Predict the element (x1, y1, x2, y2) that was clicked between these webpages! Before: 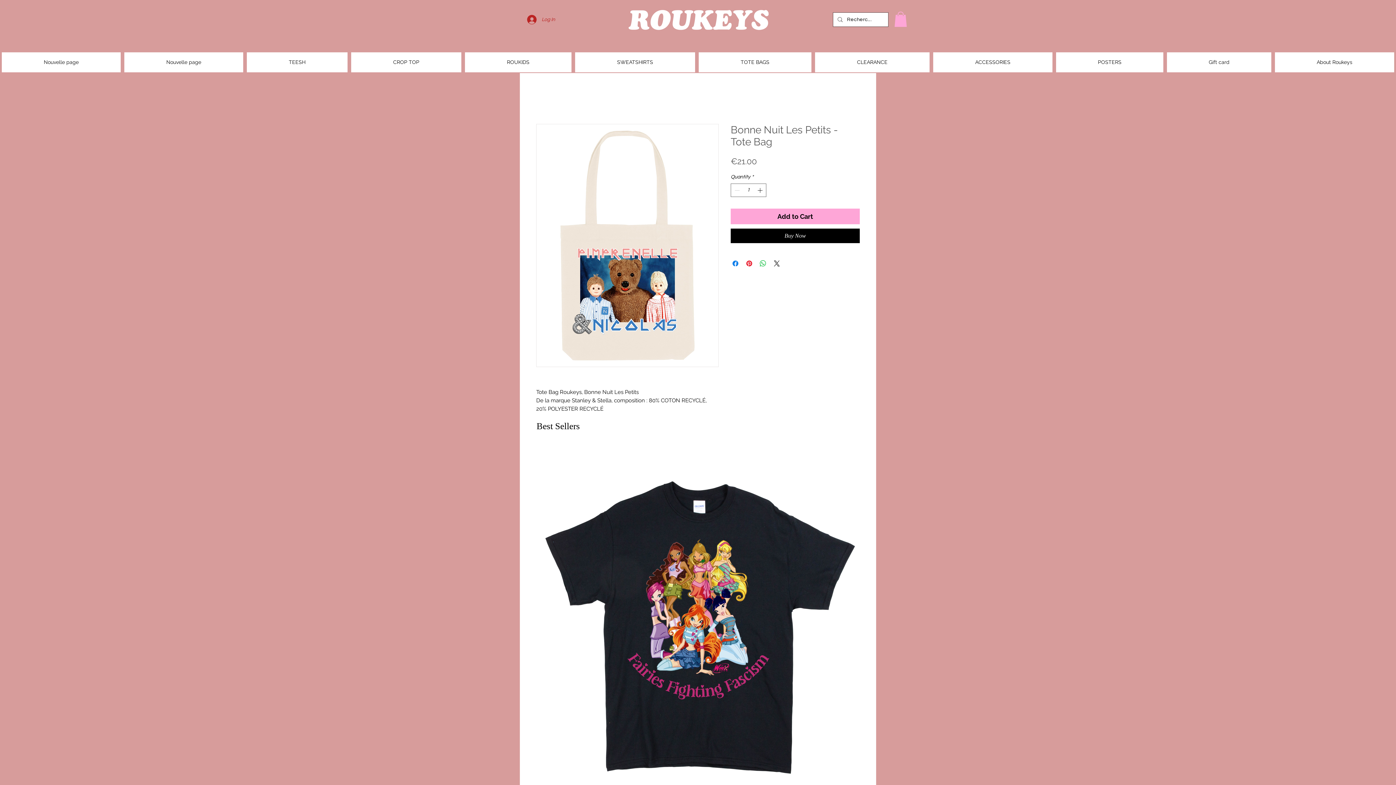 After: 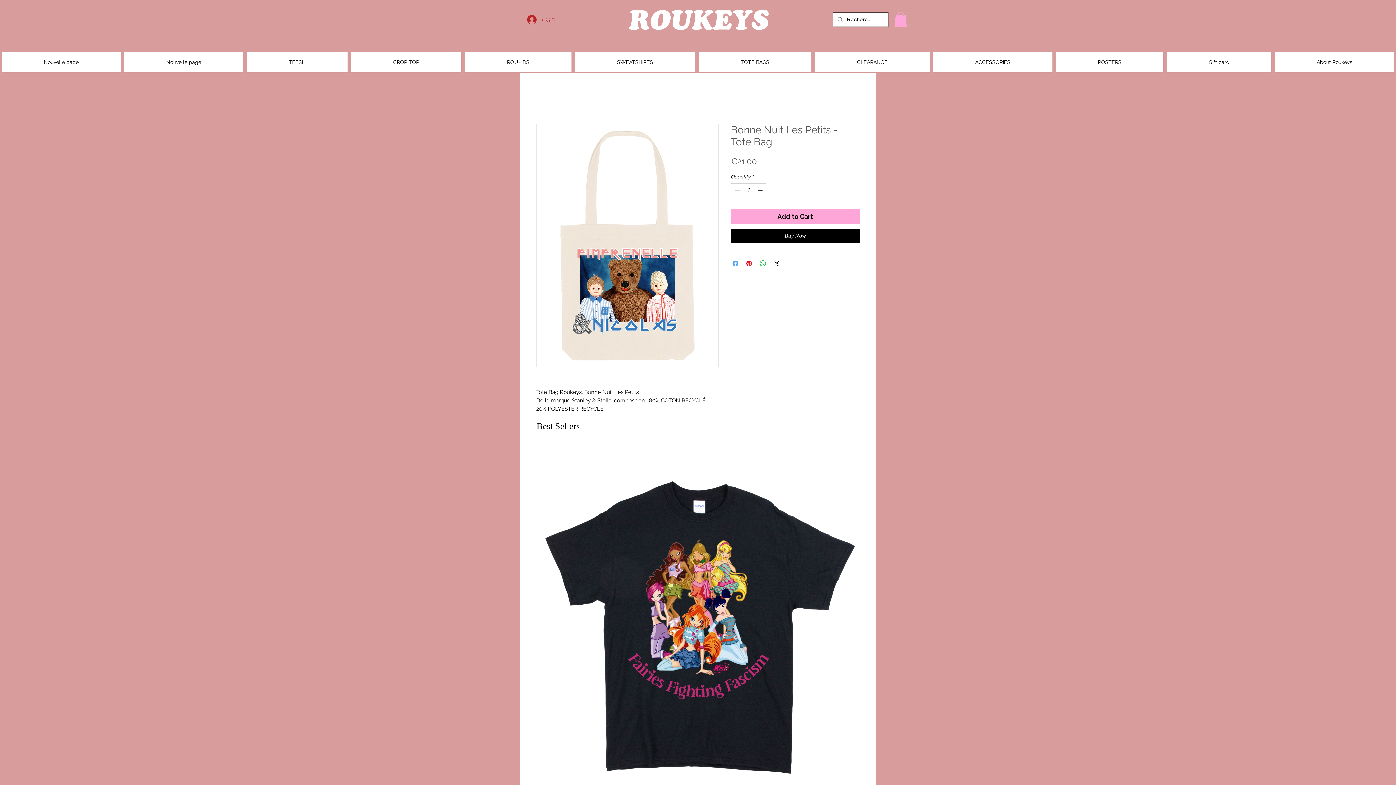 Action: bbox: (731, 259, 740, 268) label: Share on Facebook